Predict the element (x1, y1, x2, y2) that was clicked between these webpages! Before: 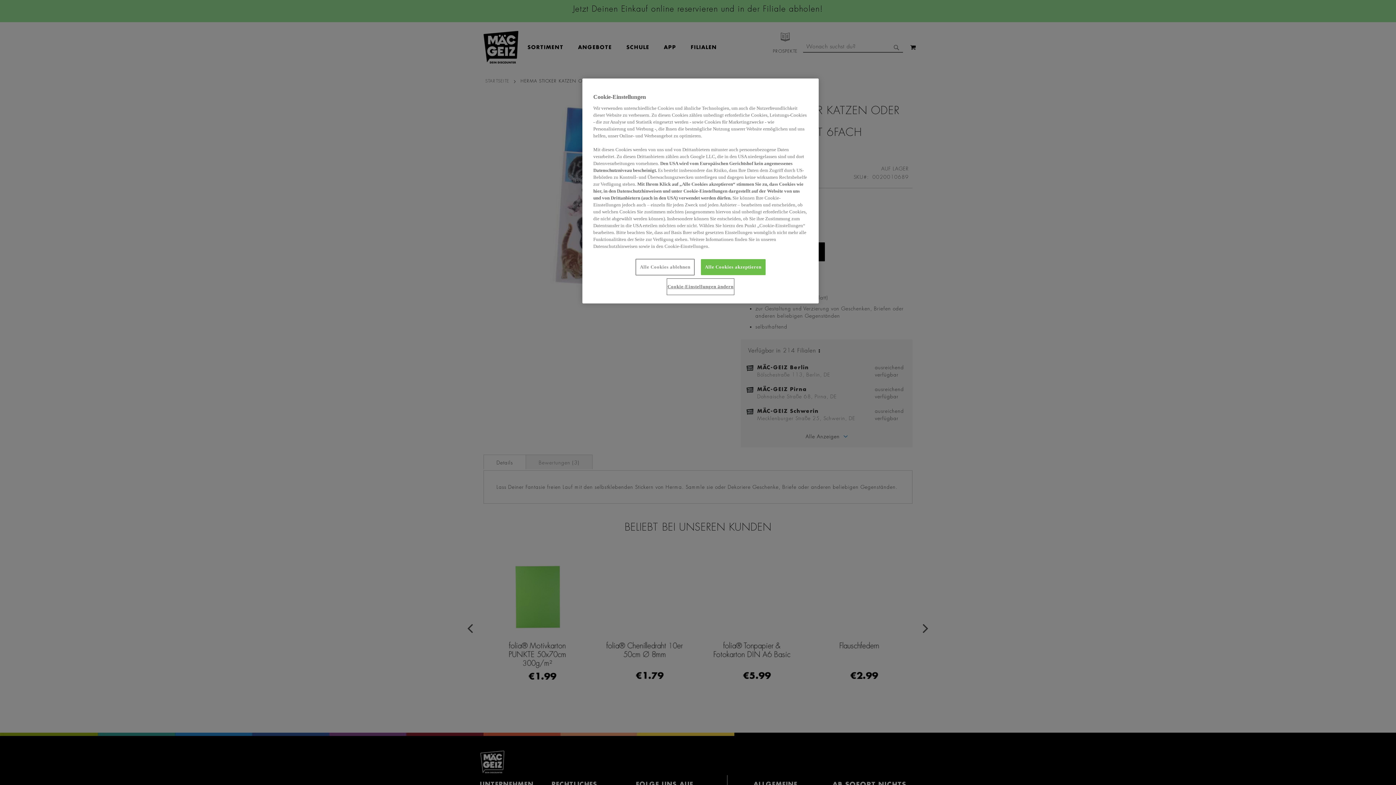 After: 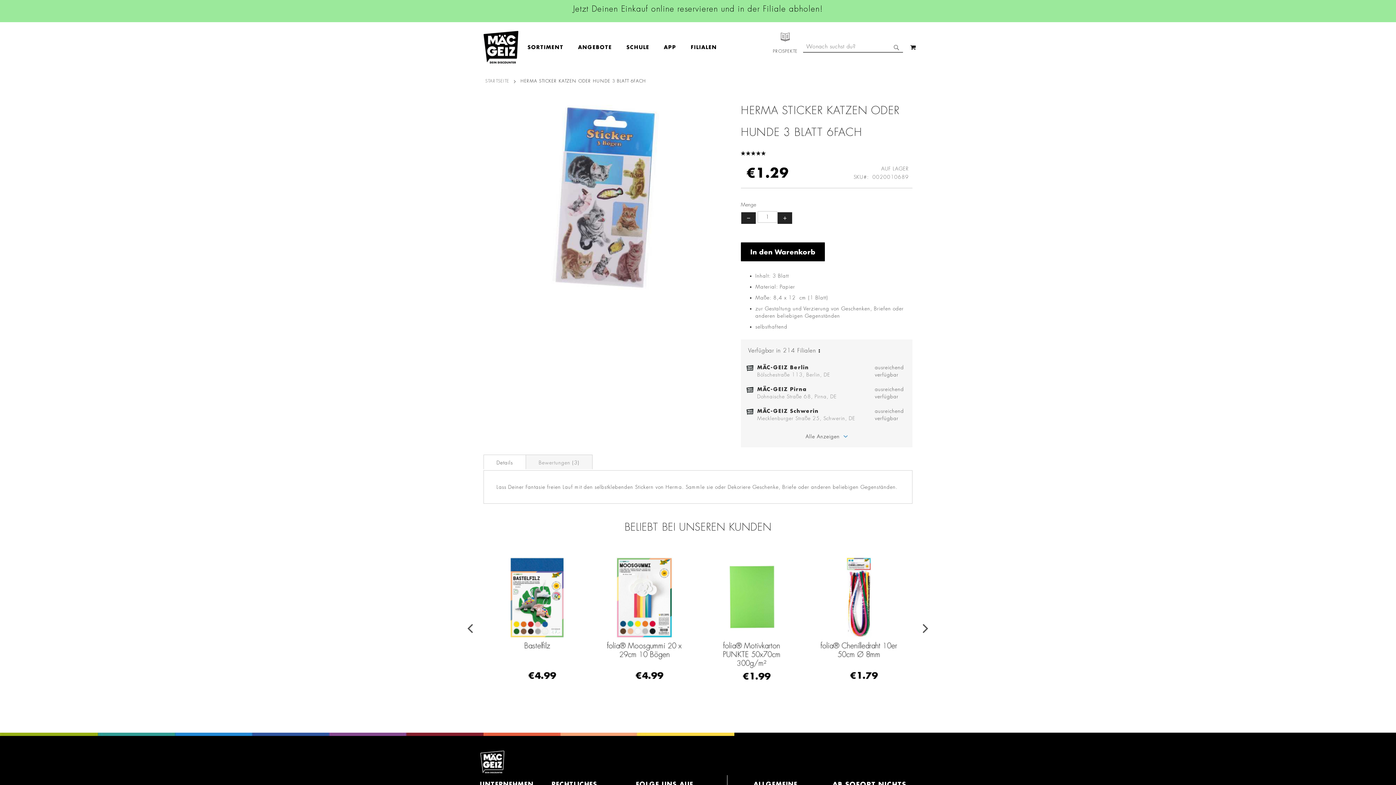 Action: bbox: (635, 258, 694, 275) label: Alle Cookies ablehnen